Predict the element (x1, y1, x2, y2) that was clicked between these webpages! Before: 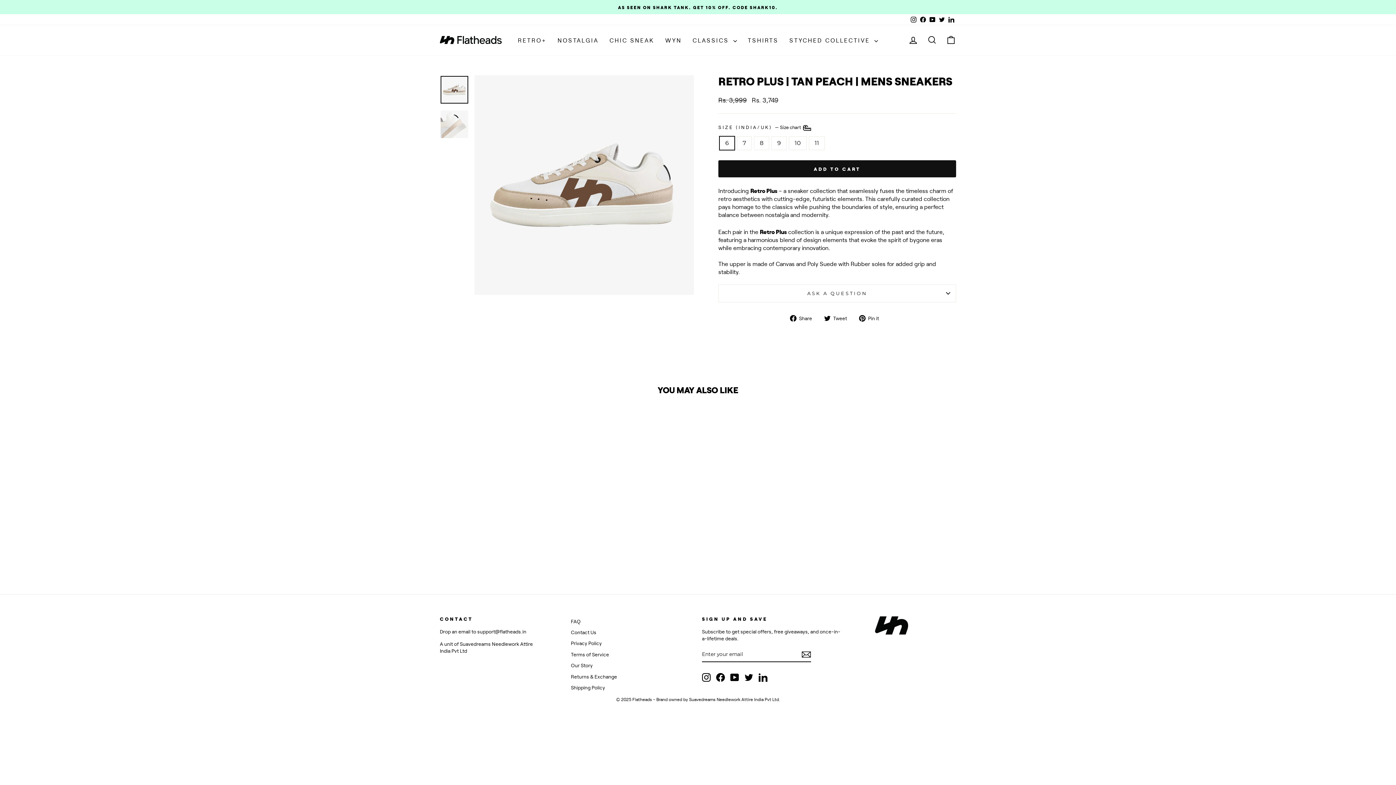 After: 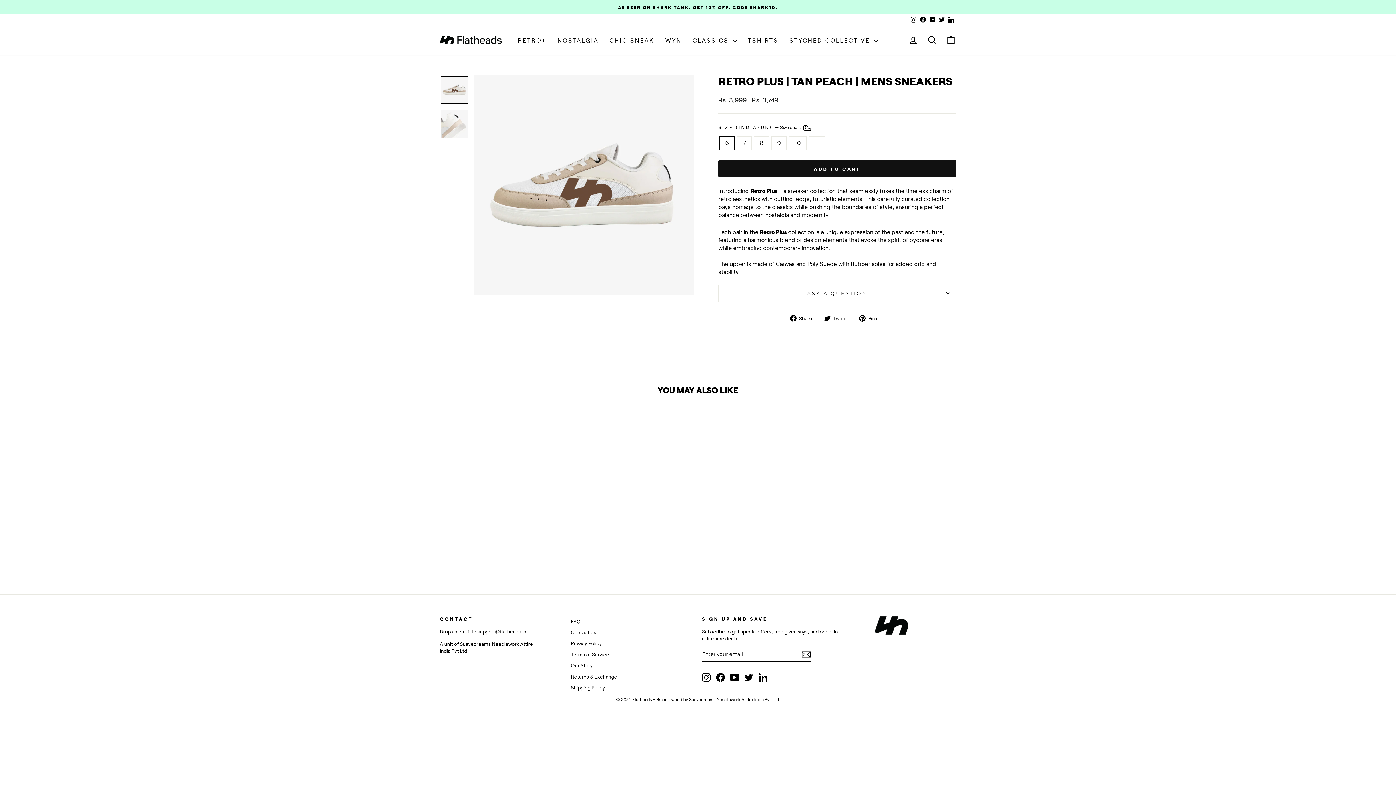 Action: label: Facebook bbox: (918, 14, 928, 24)